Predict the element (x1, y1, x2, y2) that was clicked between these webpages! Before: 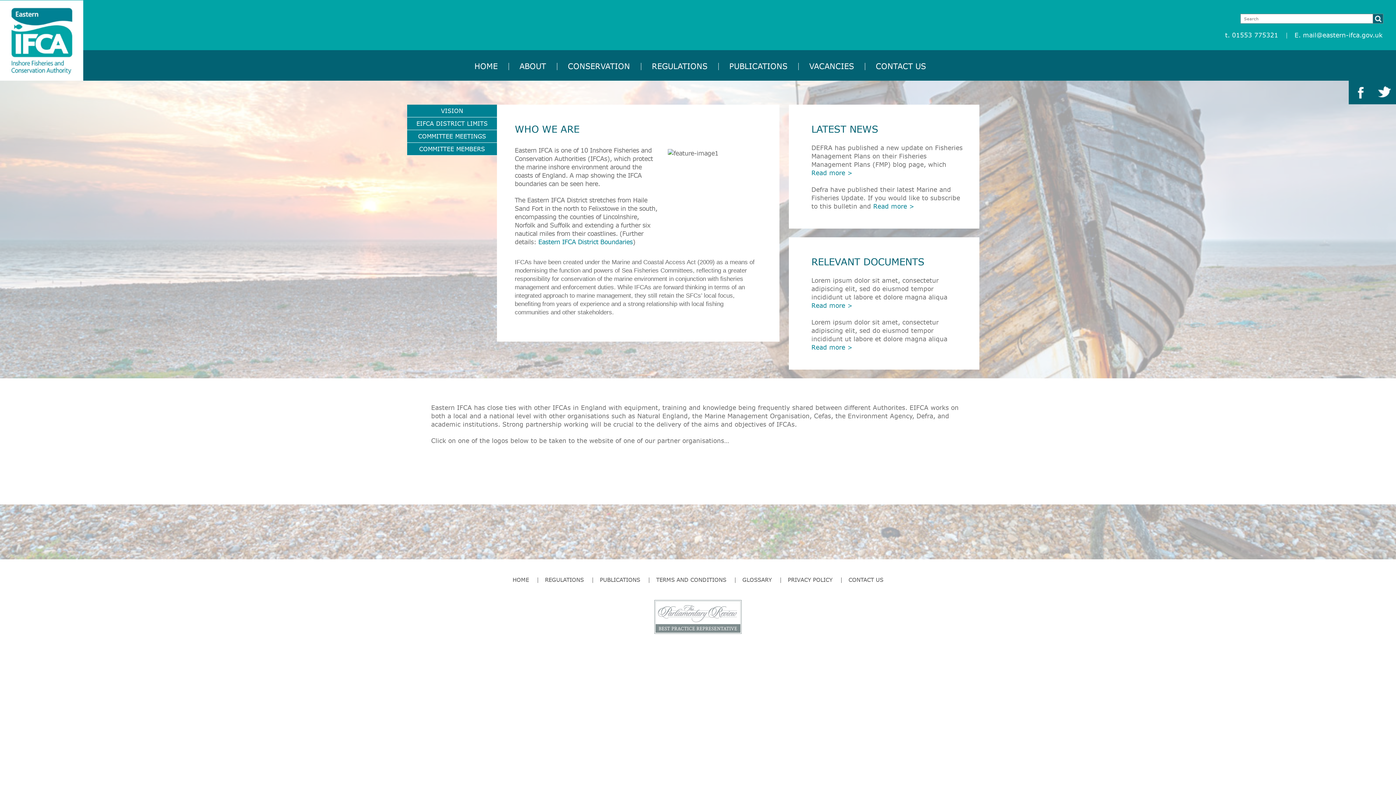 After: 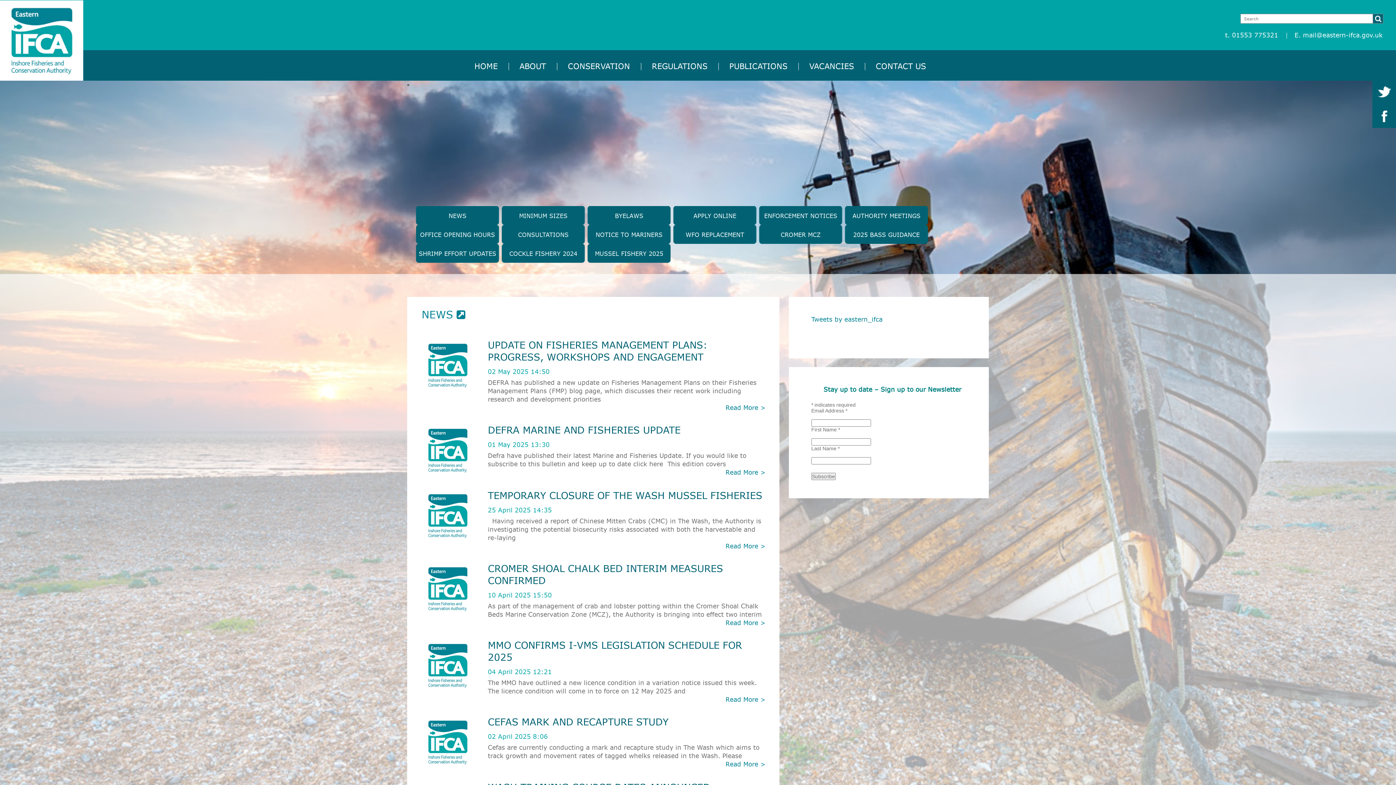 Action: bbox: (1373, 13, 1383, 23)